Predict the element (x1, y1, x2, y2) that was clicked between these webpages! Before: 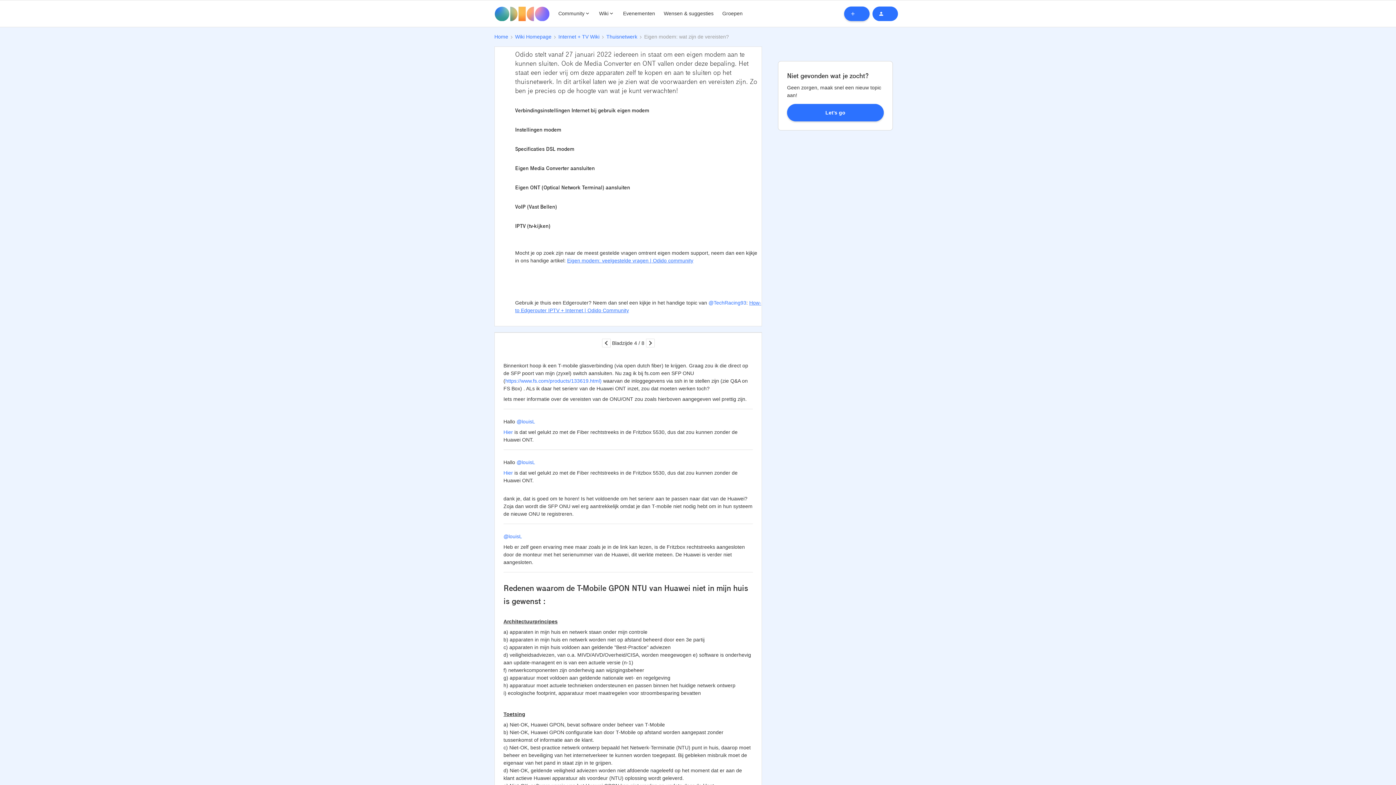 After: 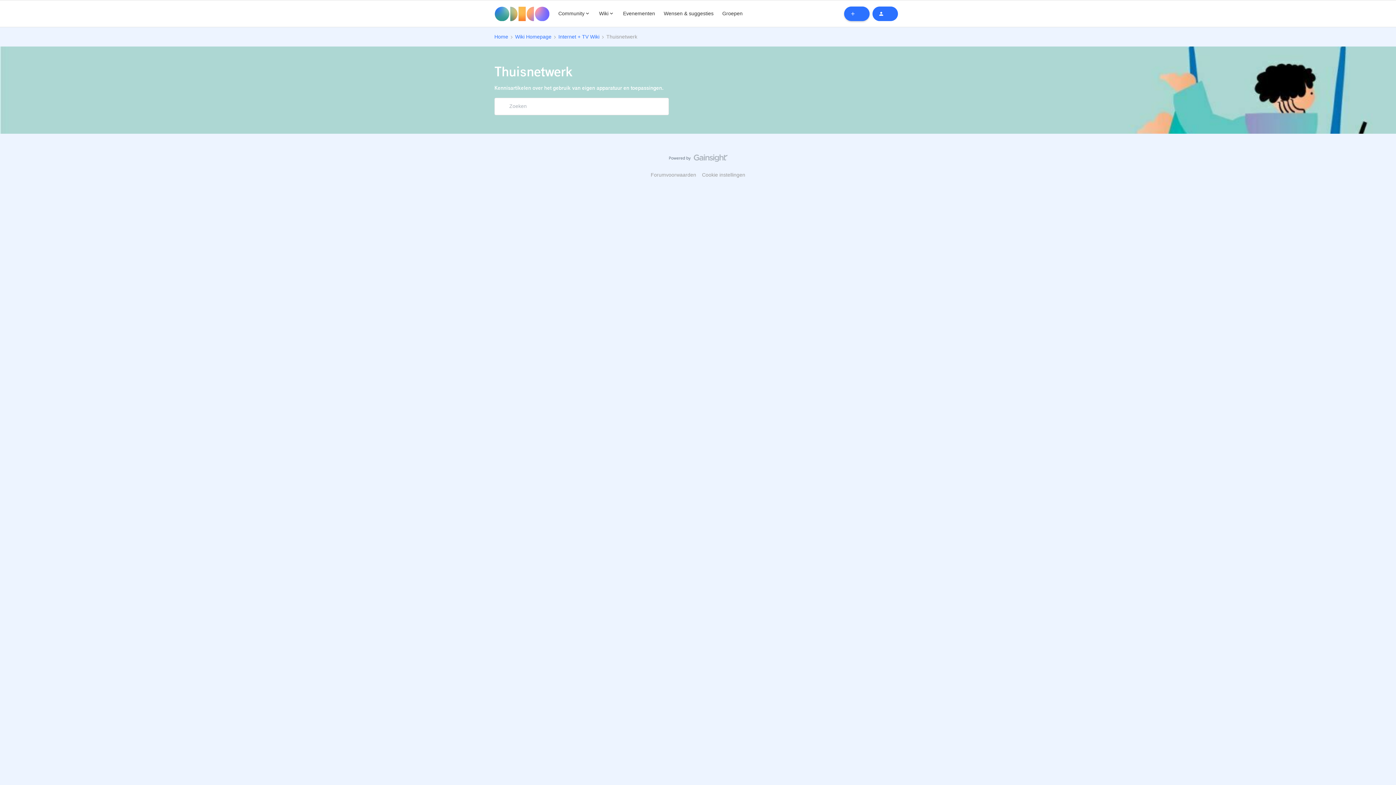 Action: label: Thuisnetwerk bbox: (606, 33, 637, 40)